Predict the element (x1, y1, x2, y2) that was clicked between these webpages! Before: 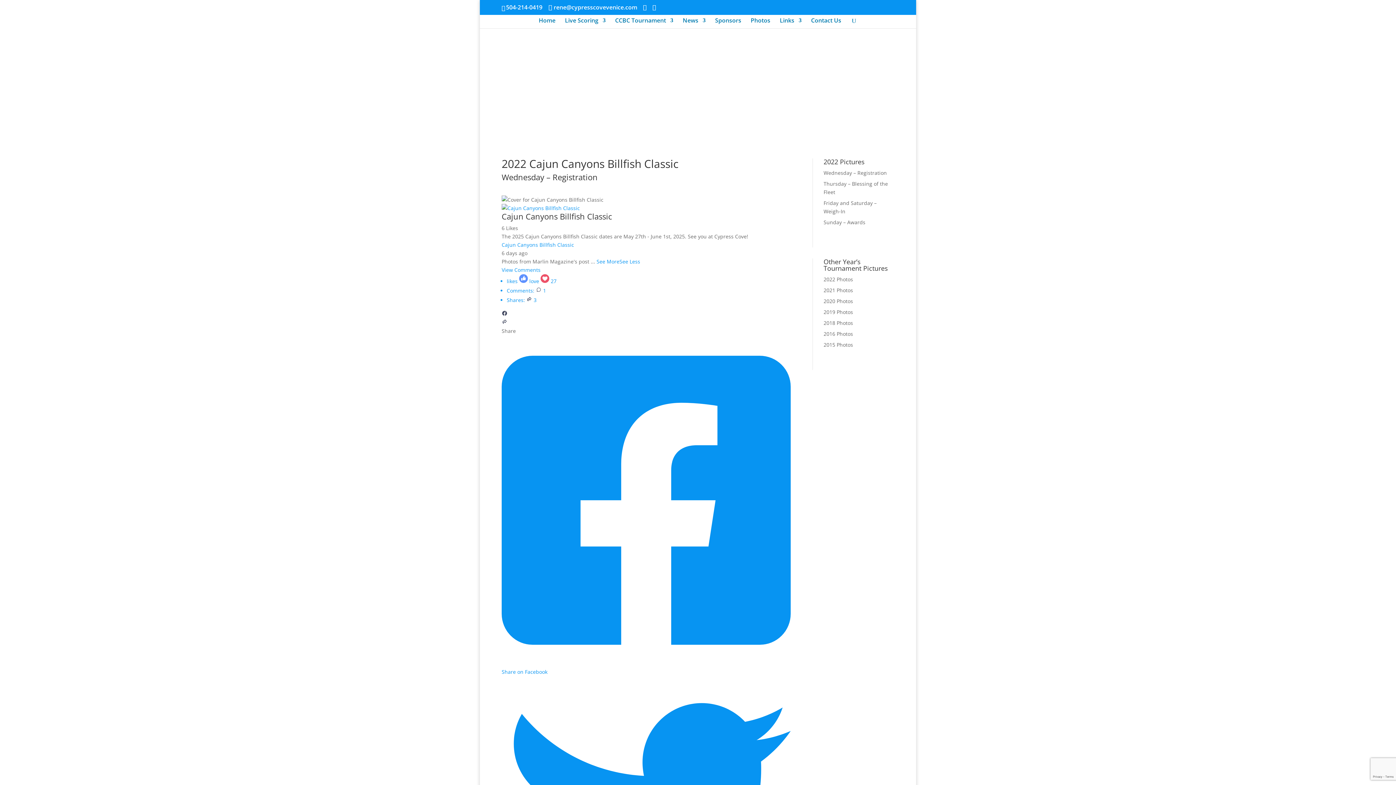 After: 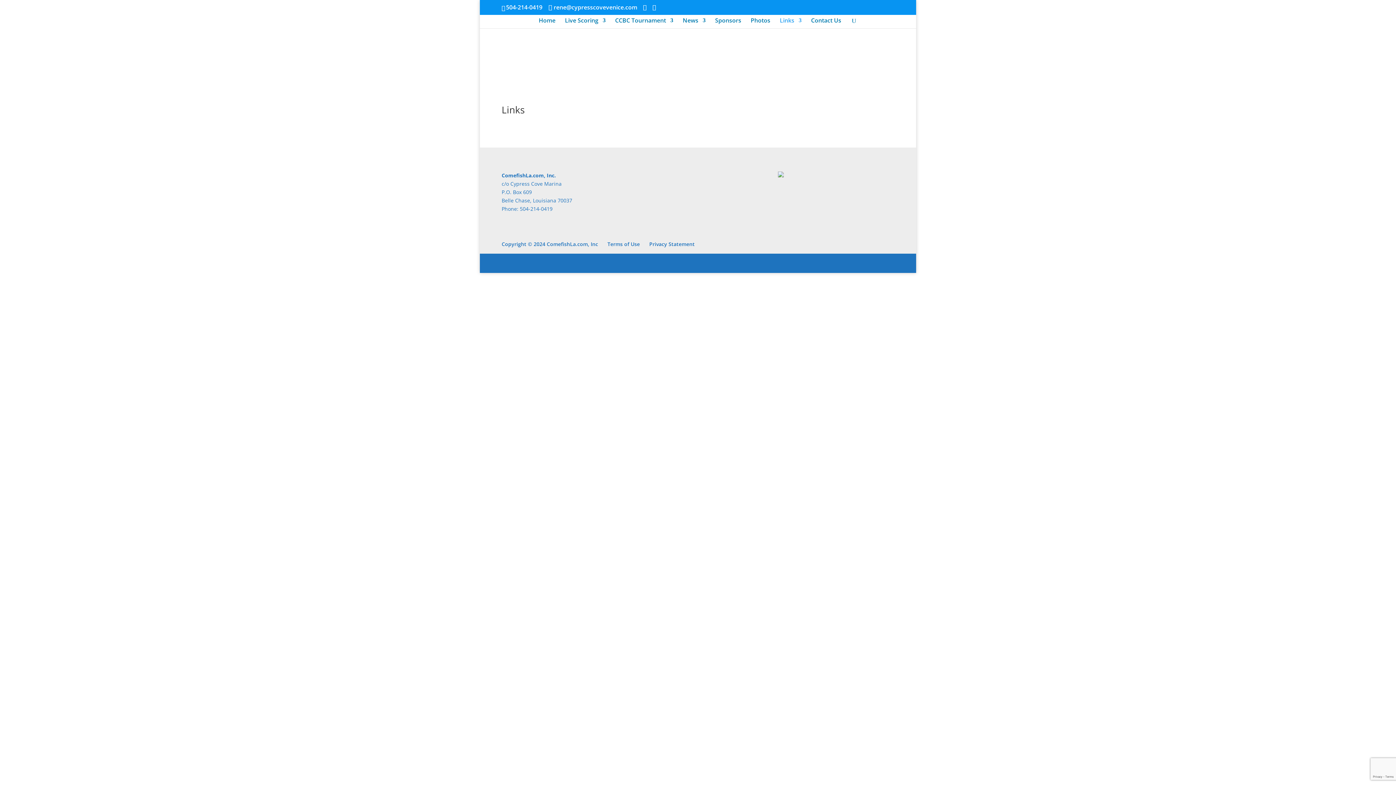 Action: bbox: (780, 17, 801, 28) label: Links